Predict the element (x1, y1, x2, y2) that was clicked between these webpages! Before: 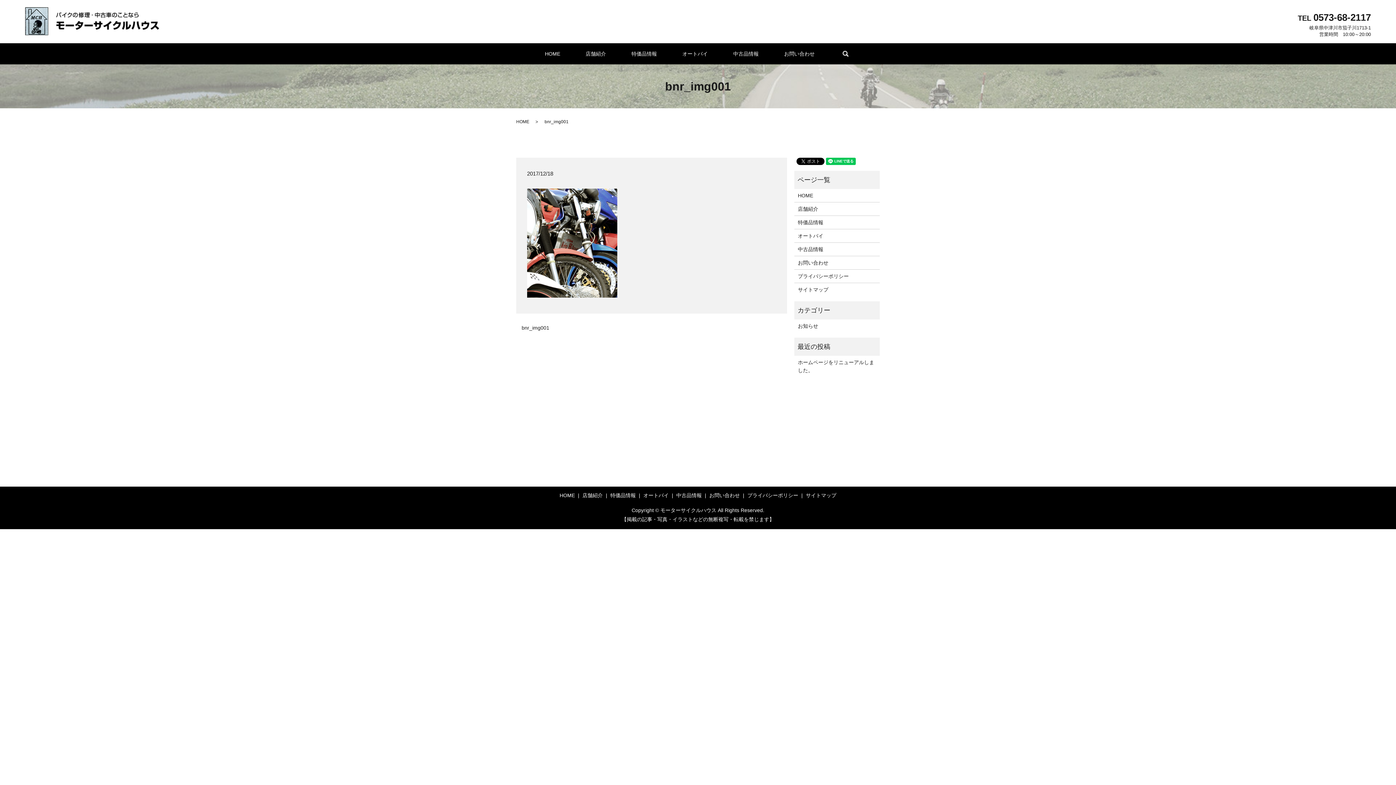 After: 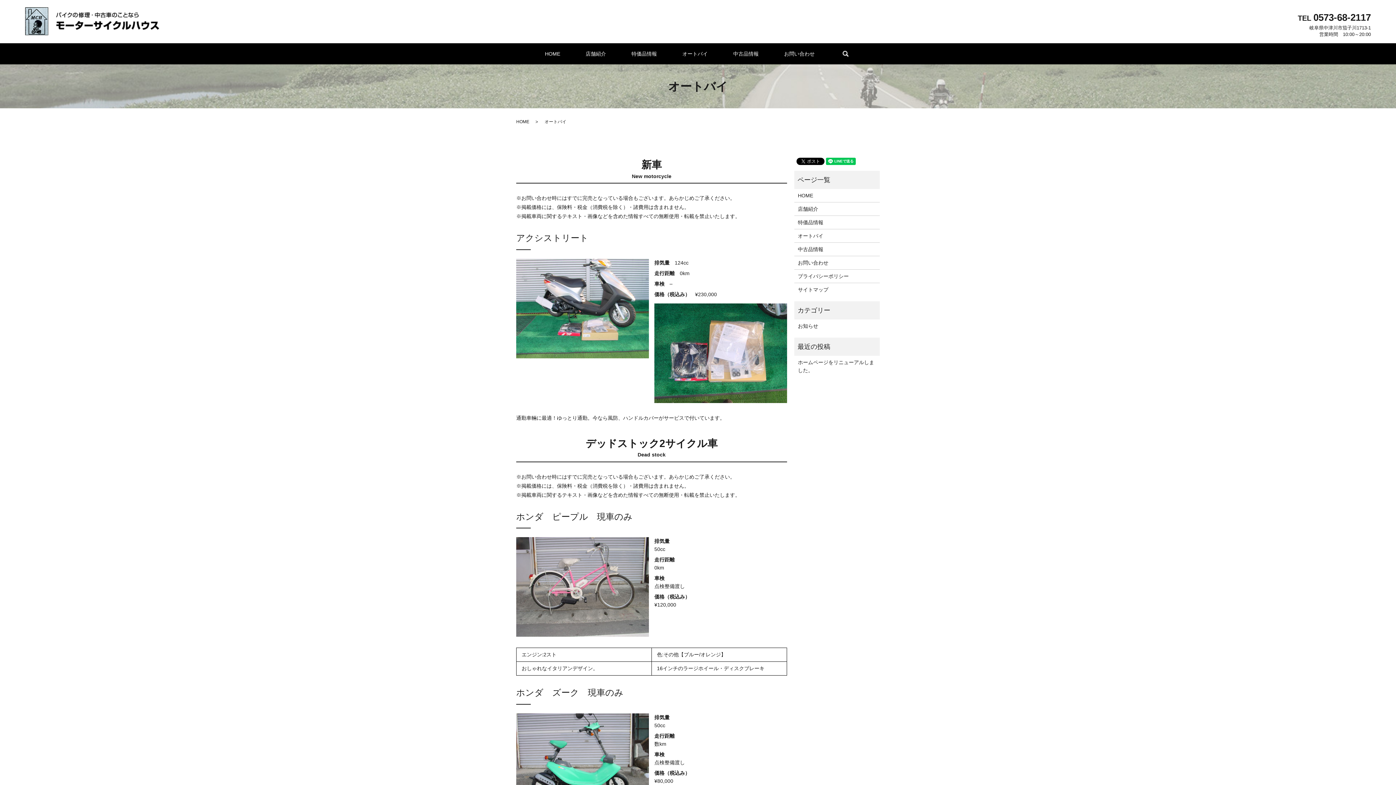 Action: label: オートバイ bbox: (682, 49, 708, 58)